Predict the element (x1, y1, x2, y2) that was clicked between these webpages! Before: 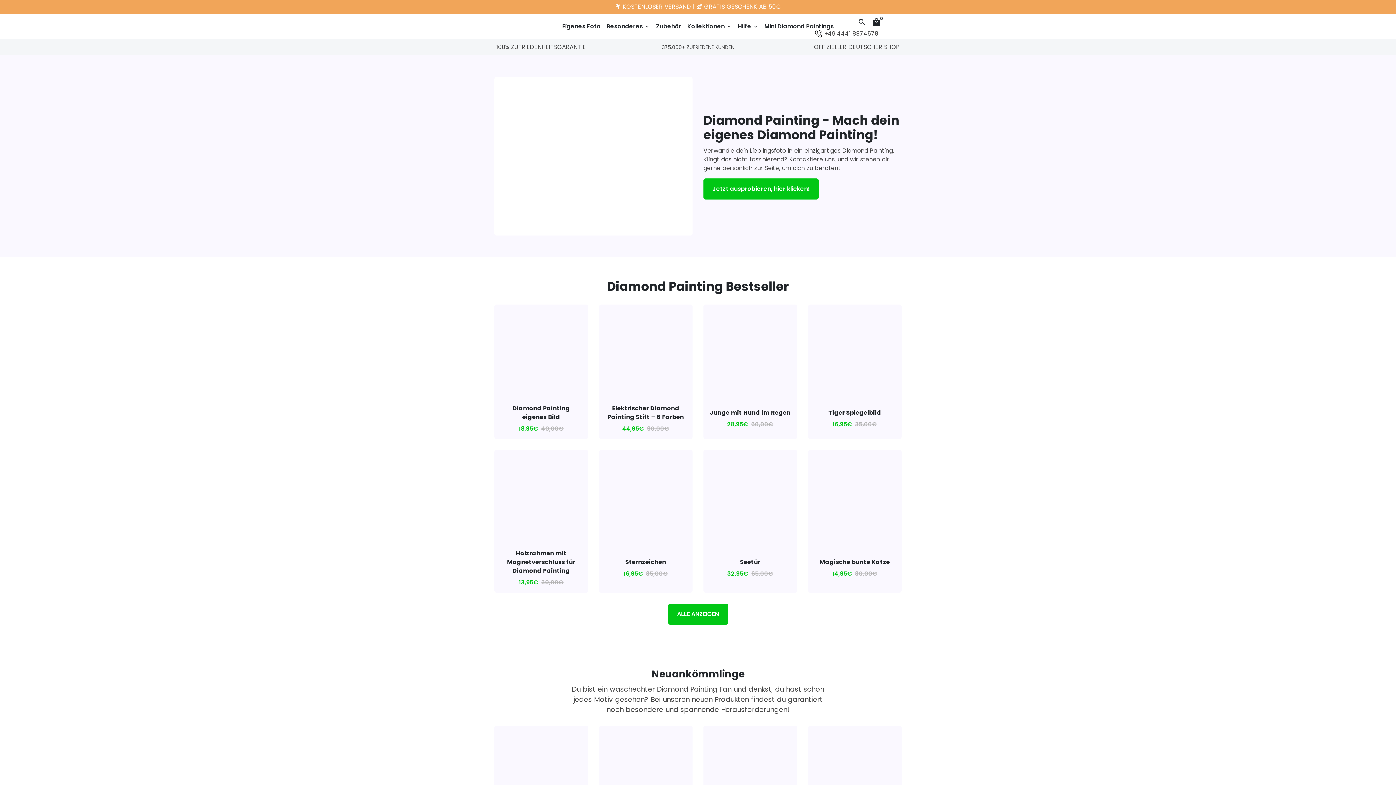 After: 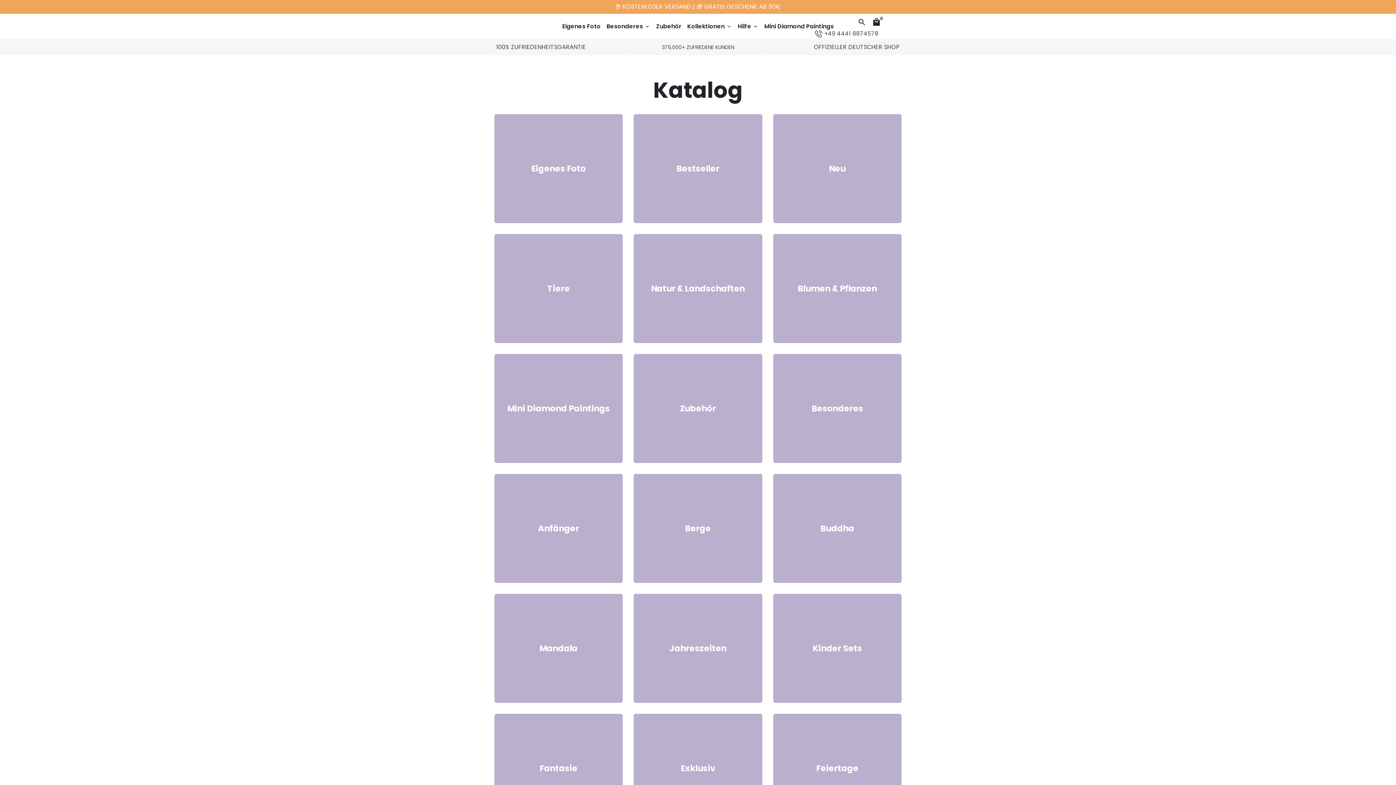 Action: label: 📦 KOSTENLOSER VERSAND | 🎁 GRATIS GESCHENK AB 50€ bbox: (615, 2, 781, 10)